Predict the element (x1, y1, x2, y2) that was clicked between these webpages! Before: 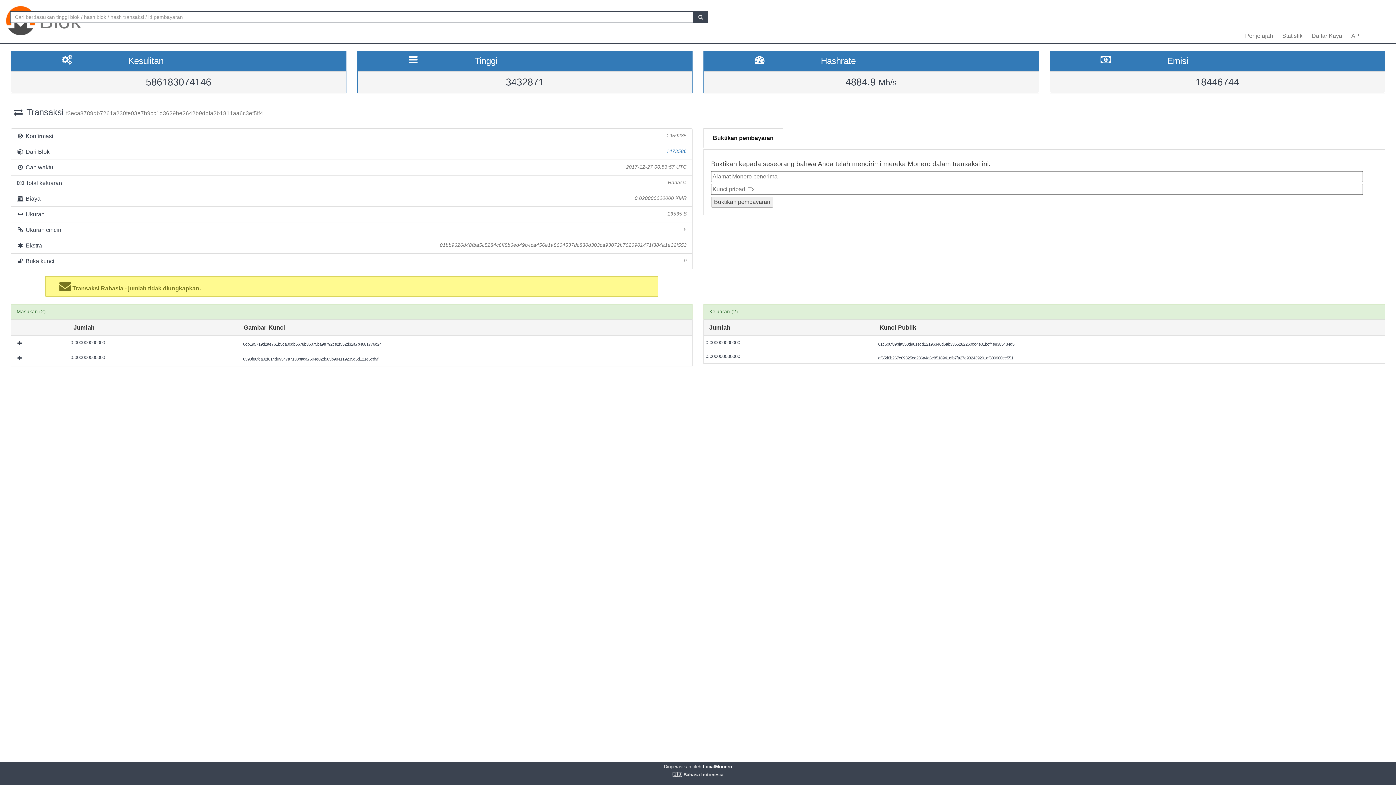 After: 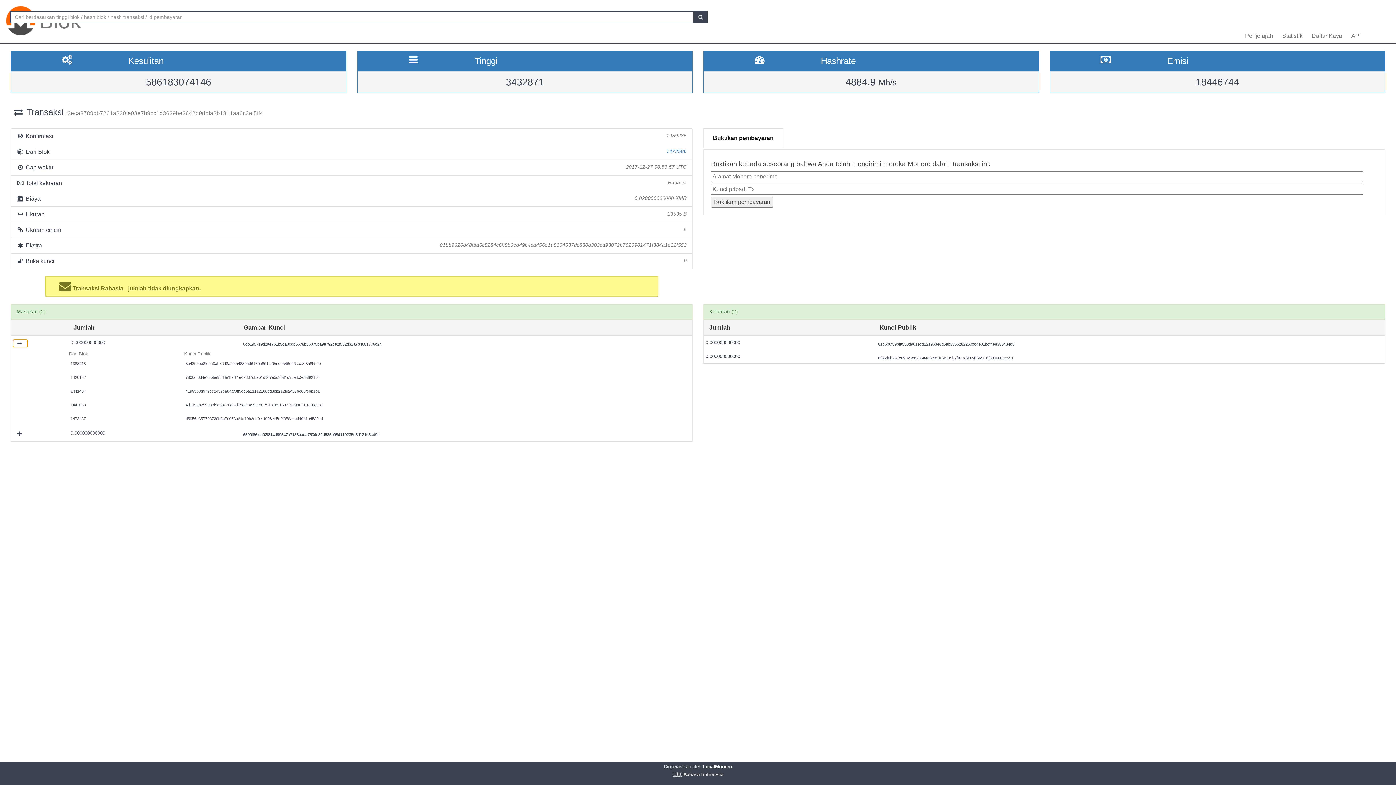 Action: label:   bbox: (13, 339, 27, 347)